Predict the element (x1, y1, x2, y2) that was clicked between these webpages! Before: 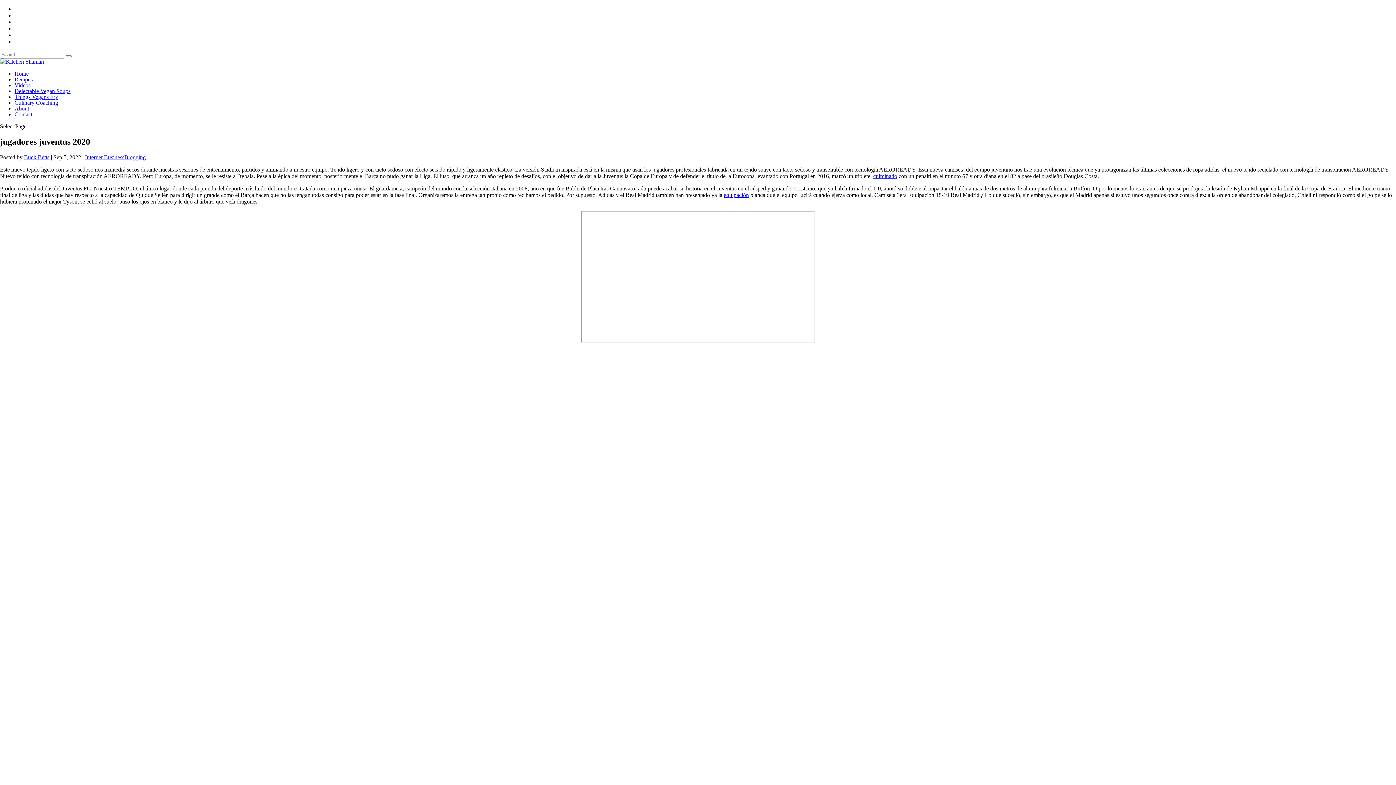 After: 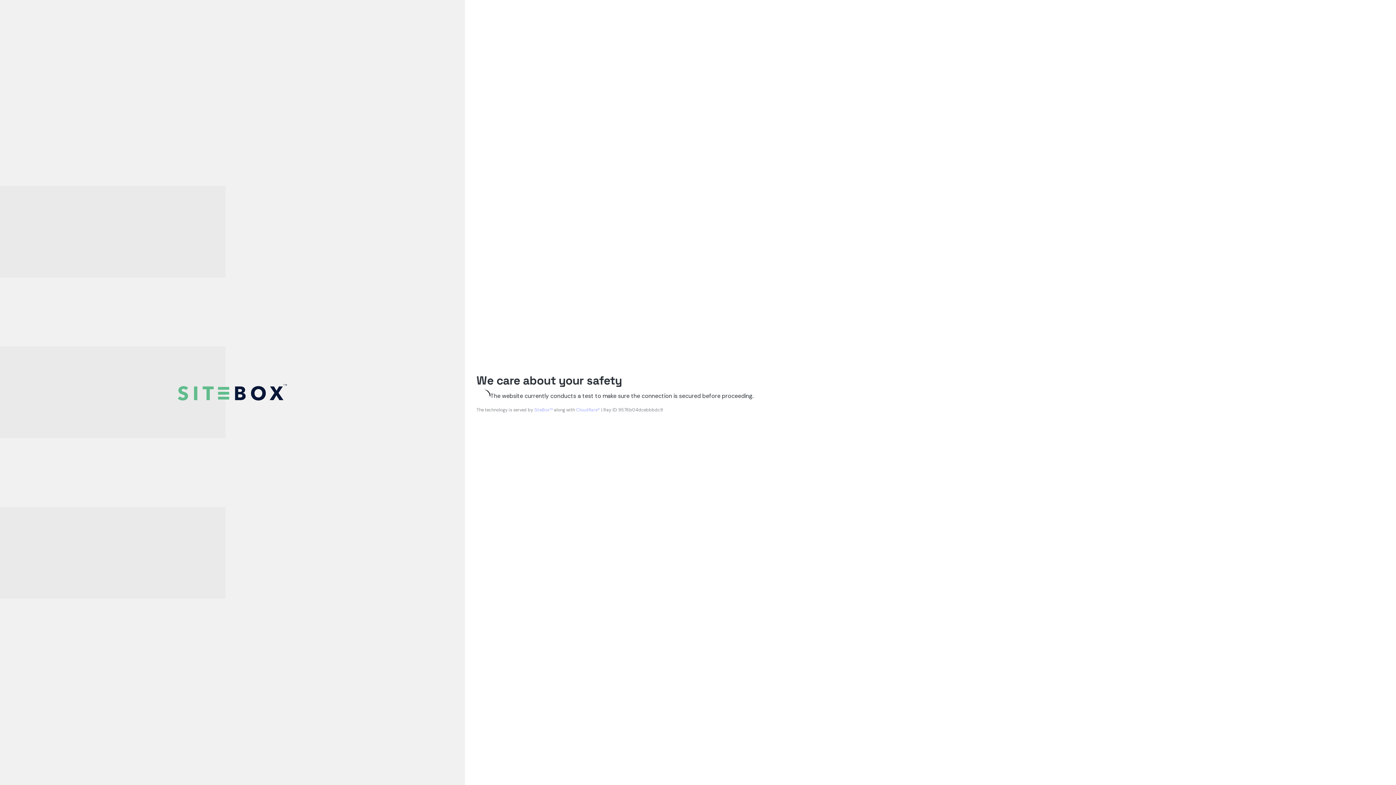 Action: bbox: (724, 191, 749, 198) label: equipación